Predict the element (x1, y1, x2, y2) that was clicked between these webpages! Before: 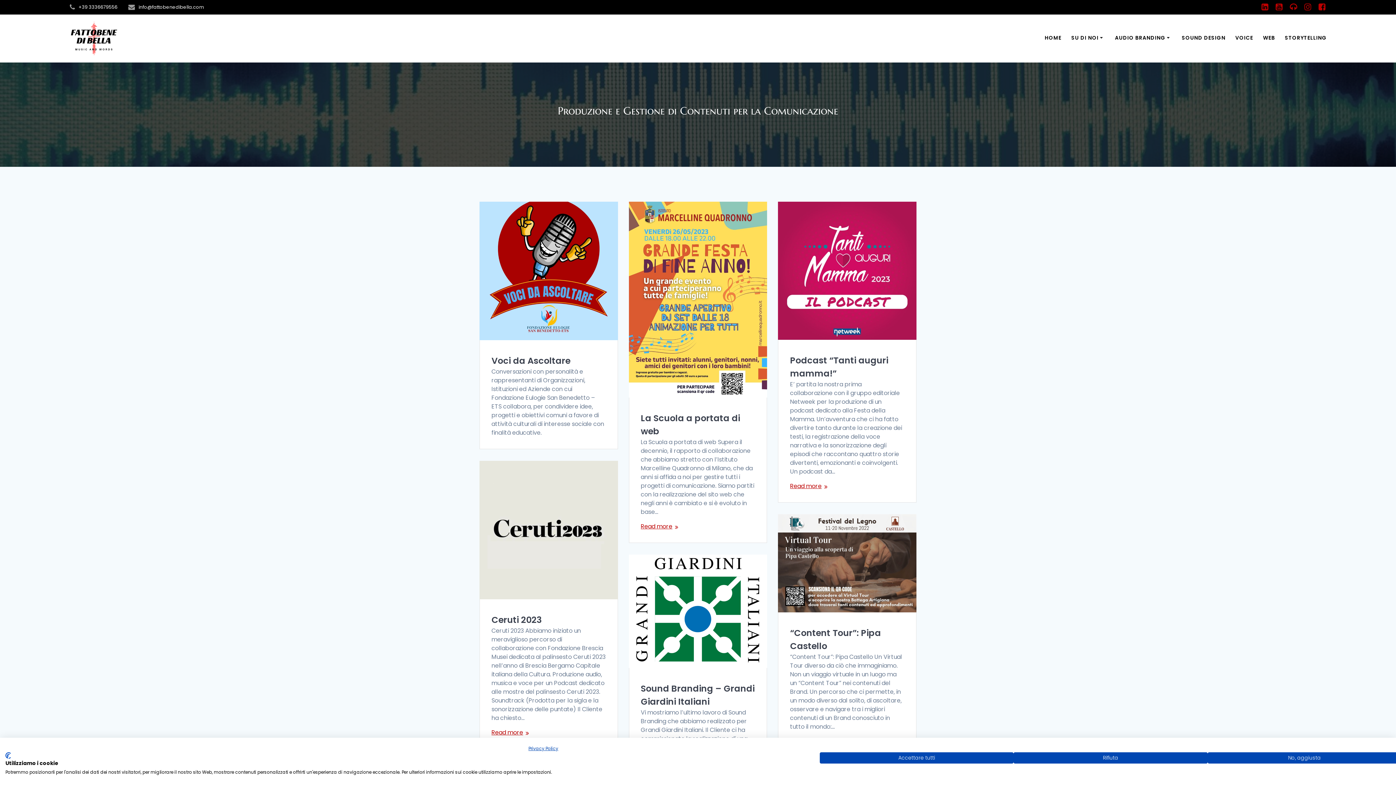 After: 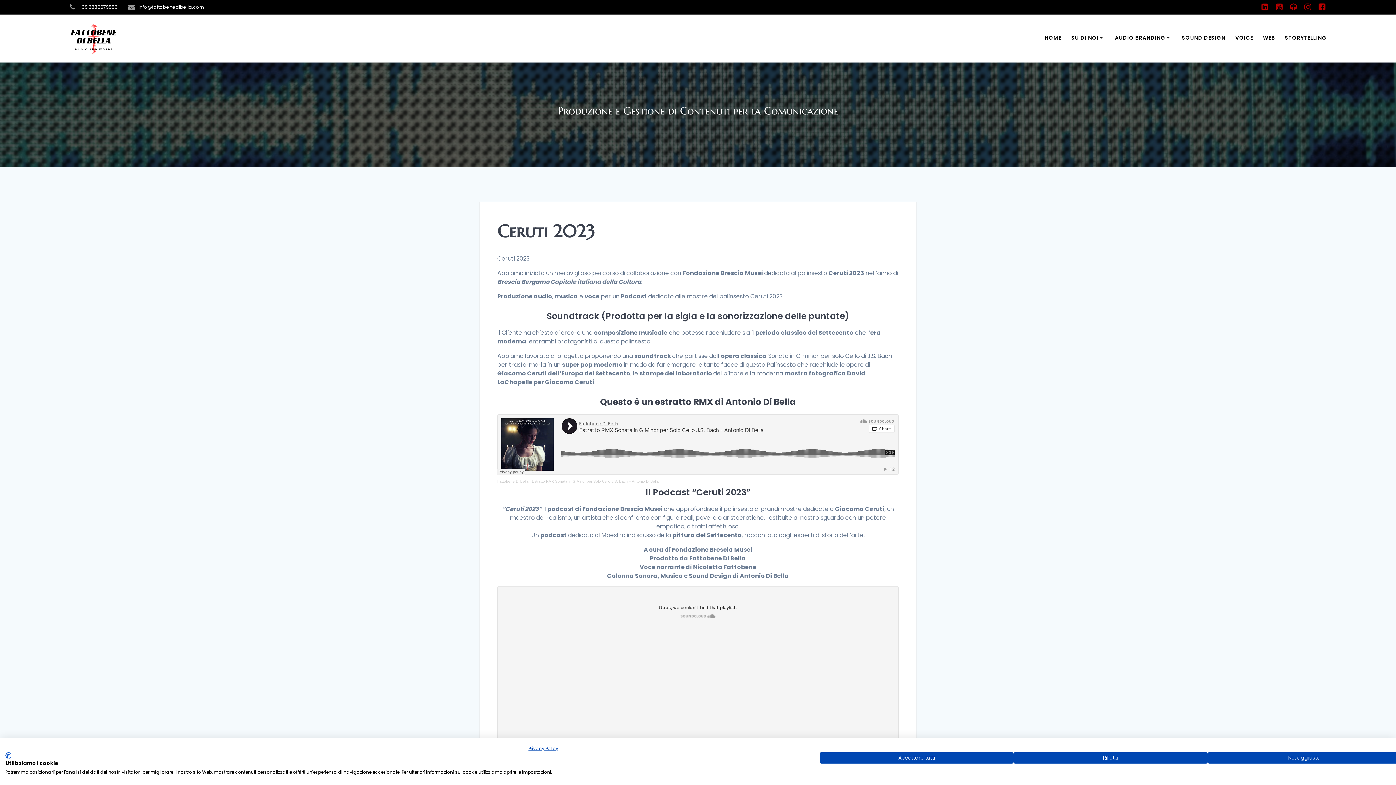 Action: bbox: (491, 614, 541, 626) label: Ceruti 2023